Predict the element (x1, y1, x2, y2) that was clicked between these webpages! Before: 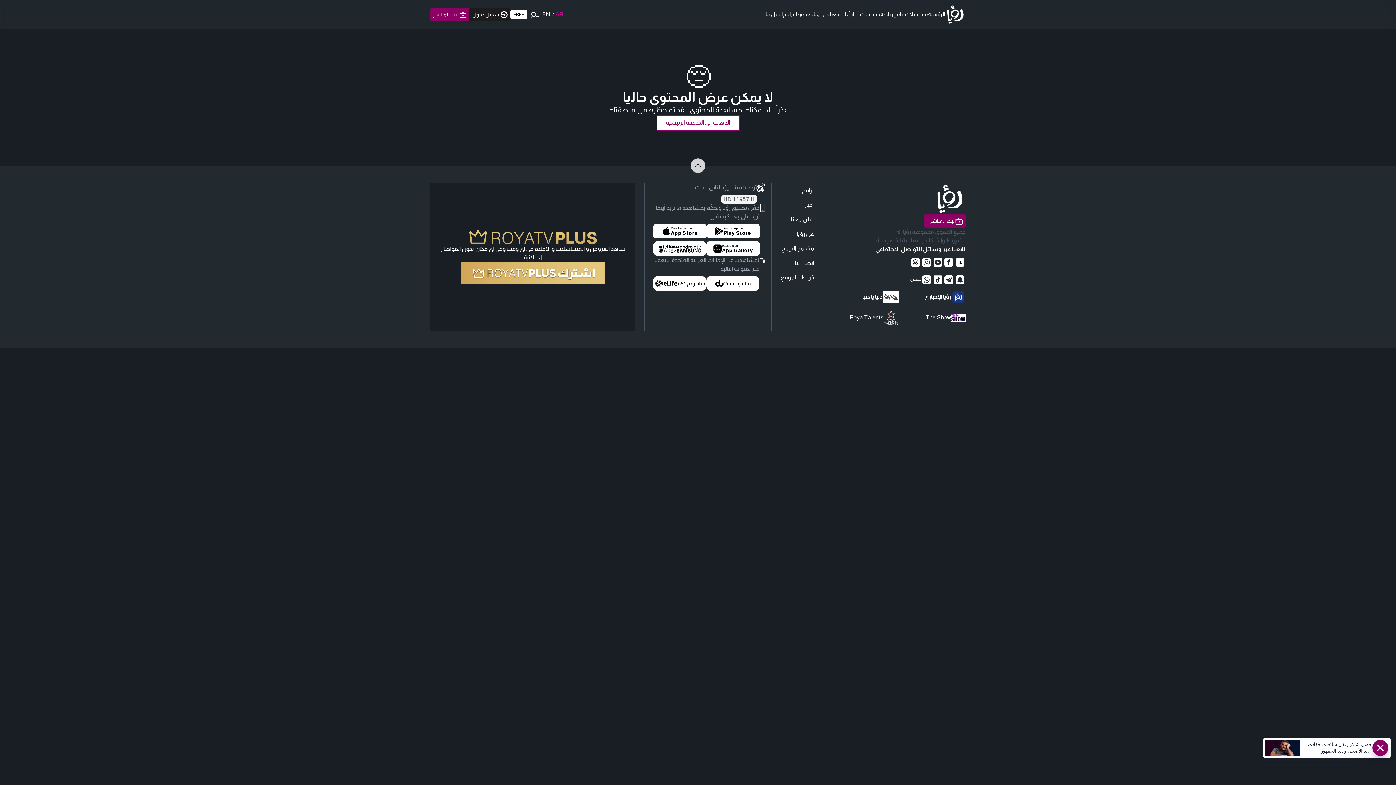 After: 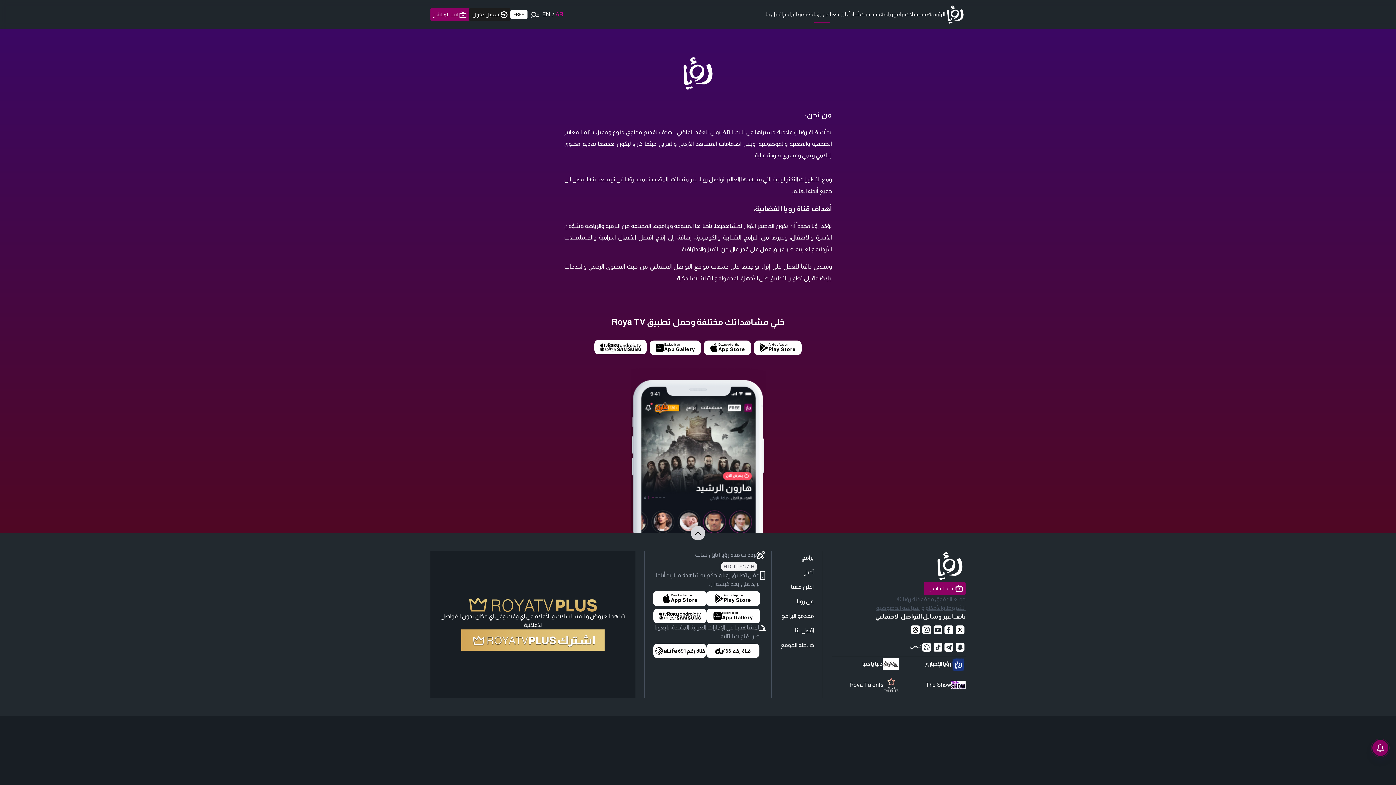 Action: label: عن رؤيا bbox: (797, 262, 814, 277)